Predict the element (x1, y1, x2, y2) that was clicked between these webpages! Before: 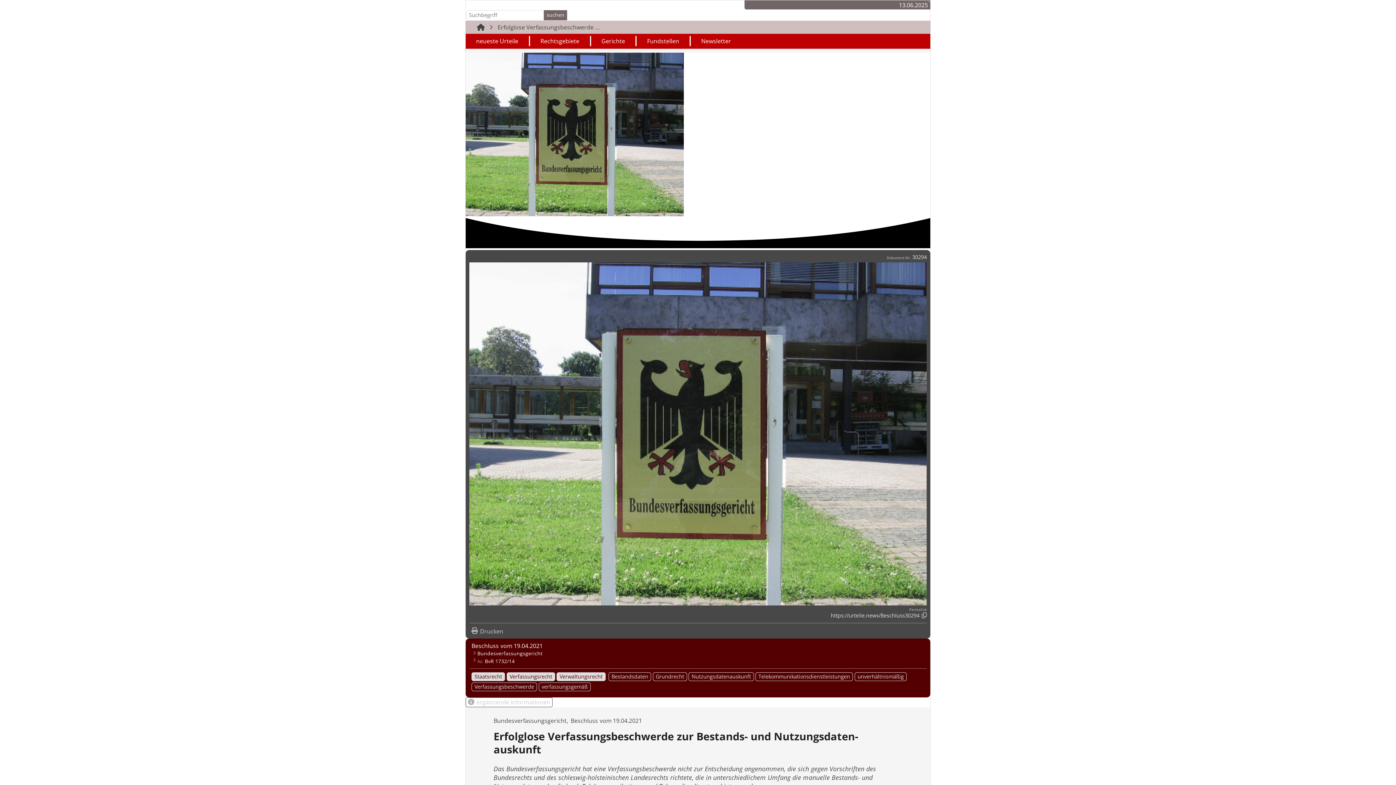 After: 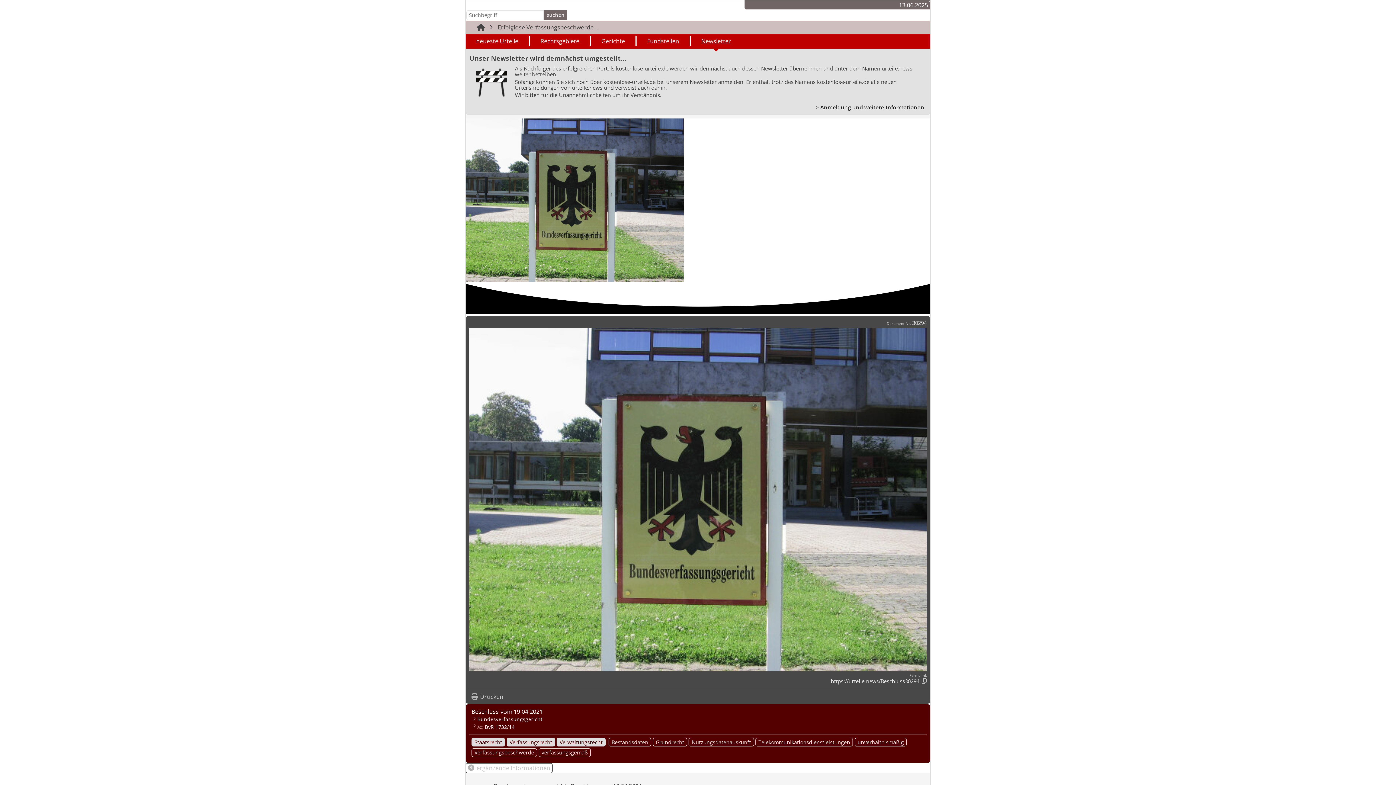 Action: bbox: (690, 35, 741, 46) label: Newsletter